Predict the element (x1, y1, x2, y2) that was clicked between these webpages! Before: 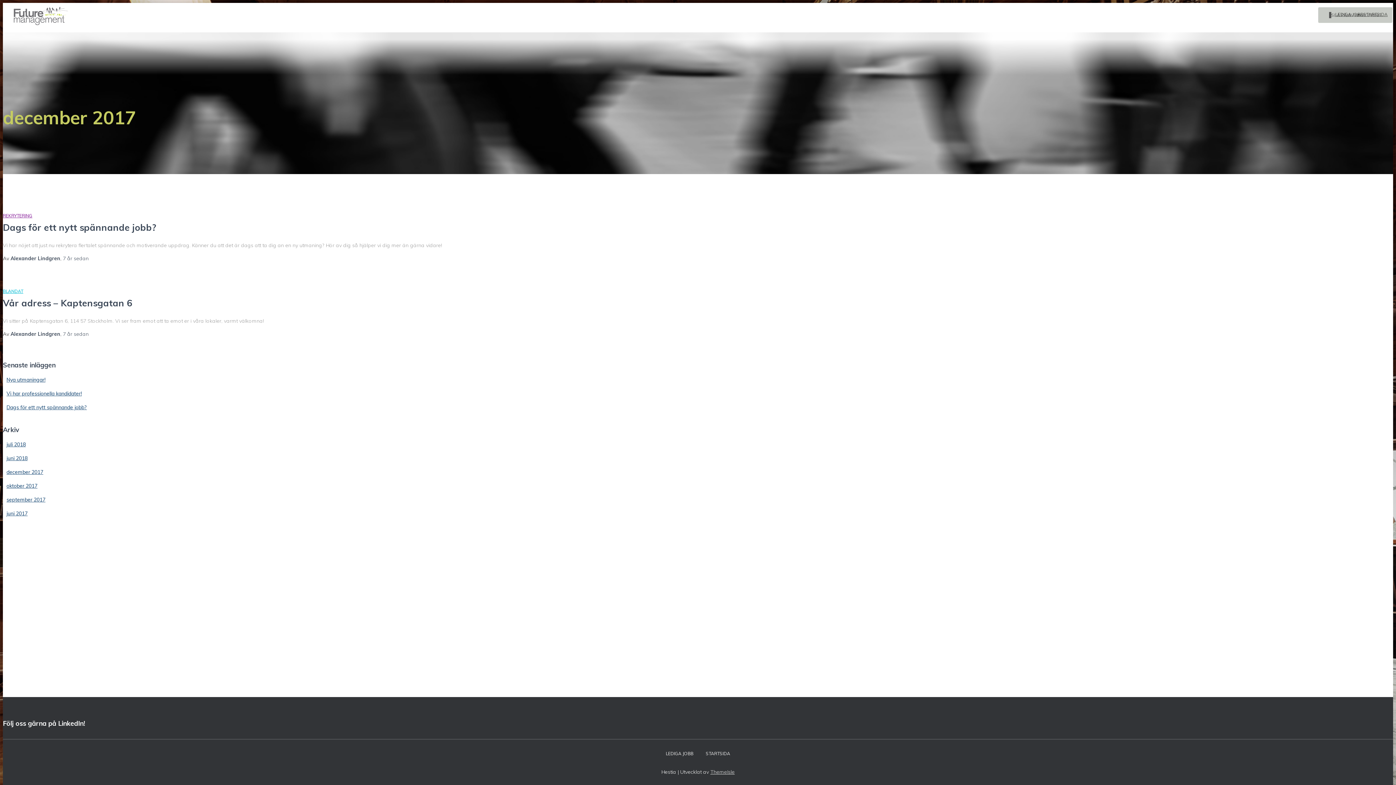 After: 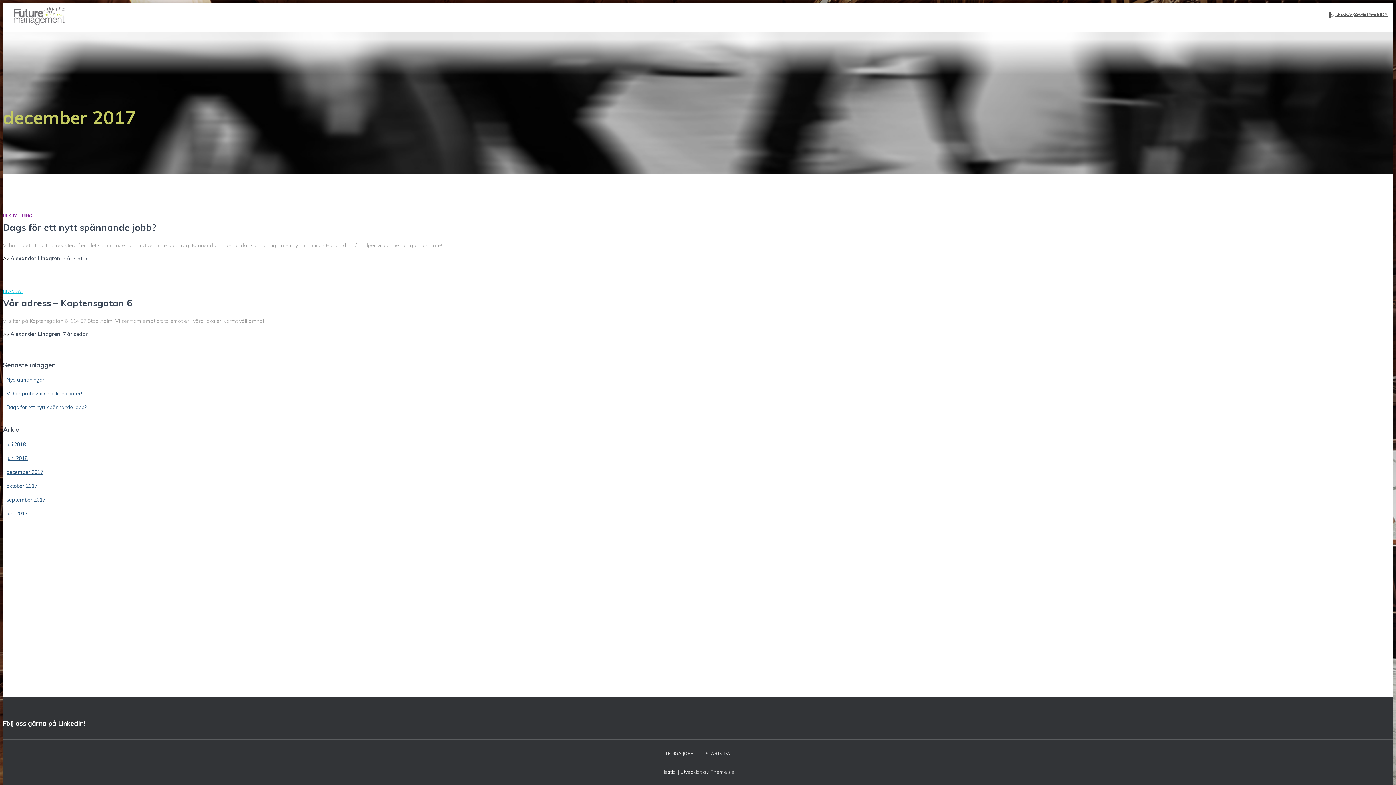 Action: label: SLÅ PÅ/AV NAVIGERING bbox: (1318, 7, 1392, 22)